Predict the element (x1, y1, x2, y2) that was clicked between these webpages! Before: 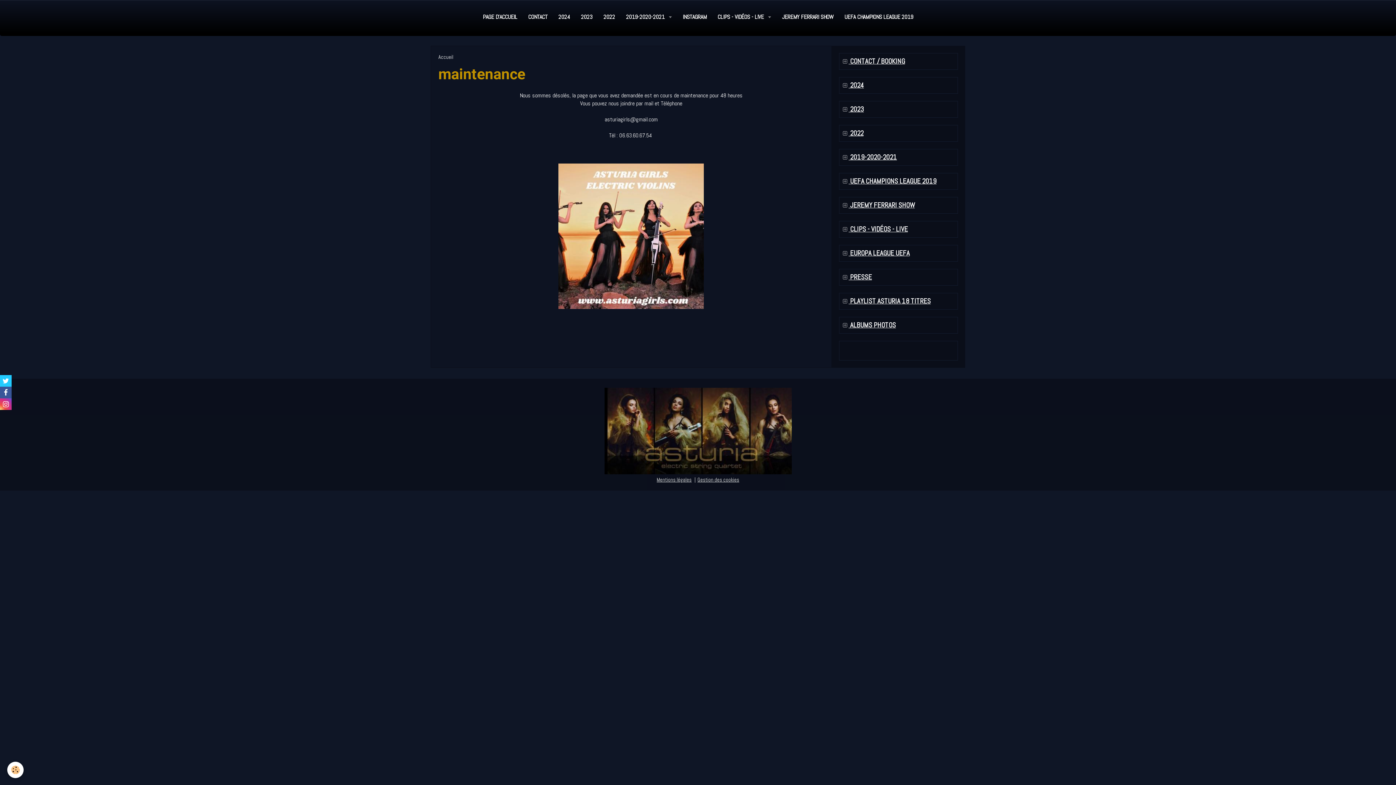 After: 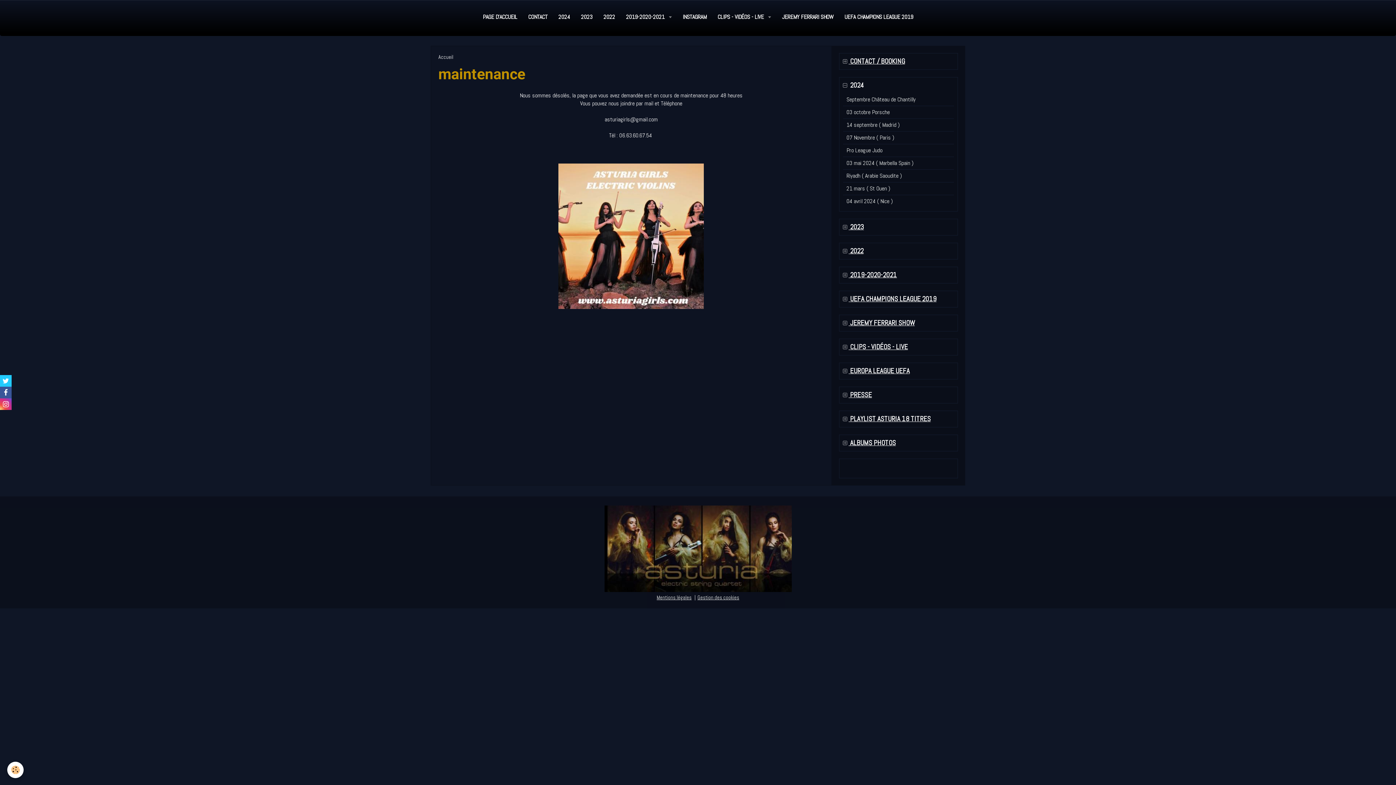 Action: bbox: (843, 81, 954, 89) label:  2024